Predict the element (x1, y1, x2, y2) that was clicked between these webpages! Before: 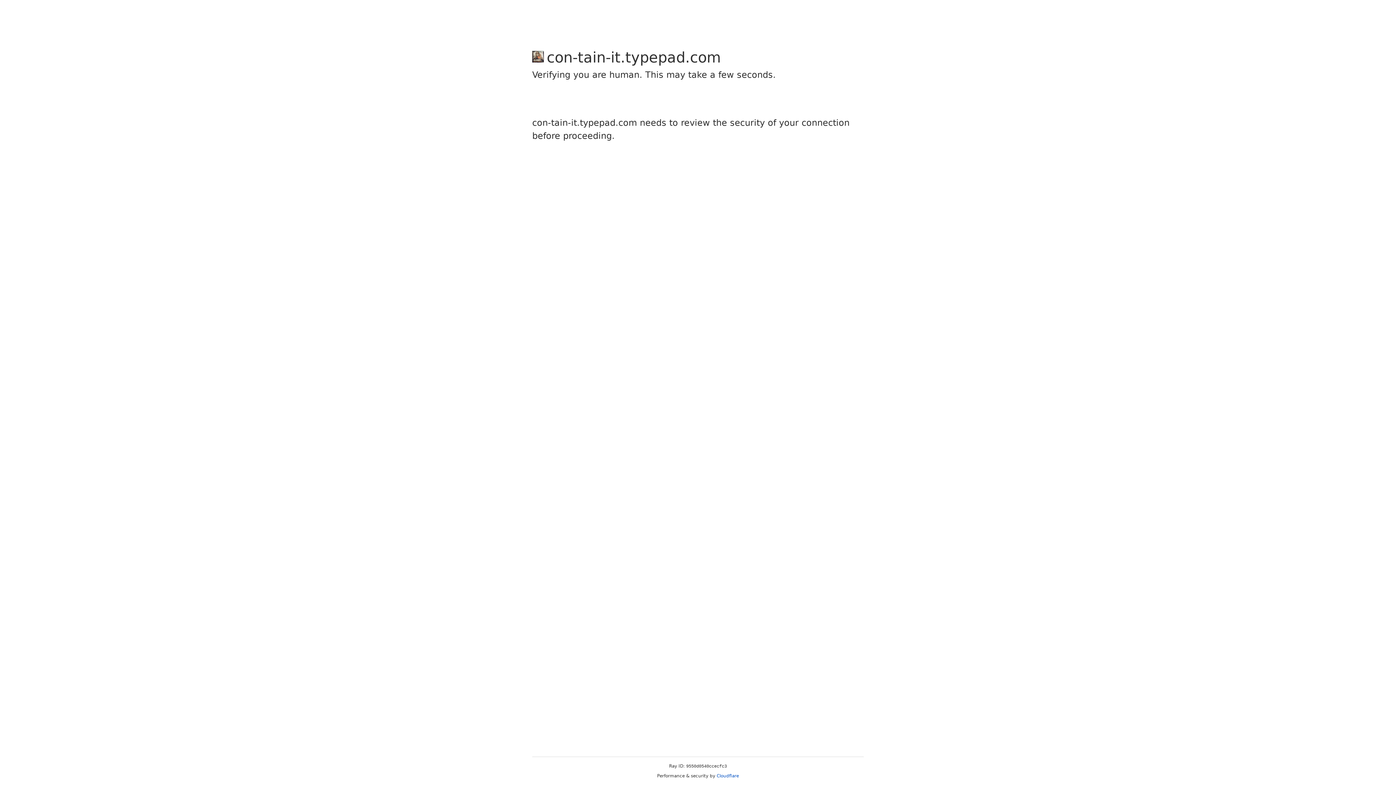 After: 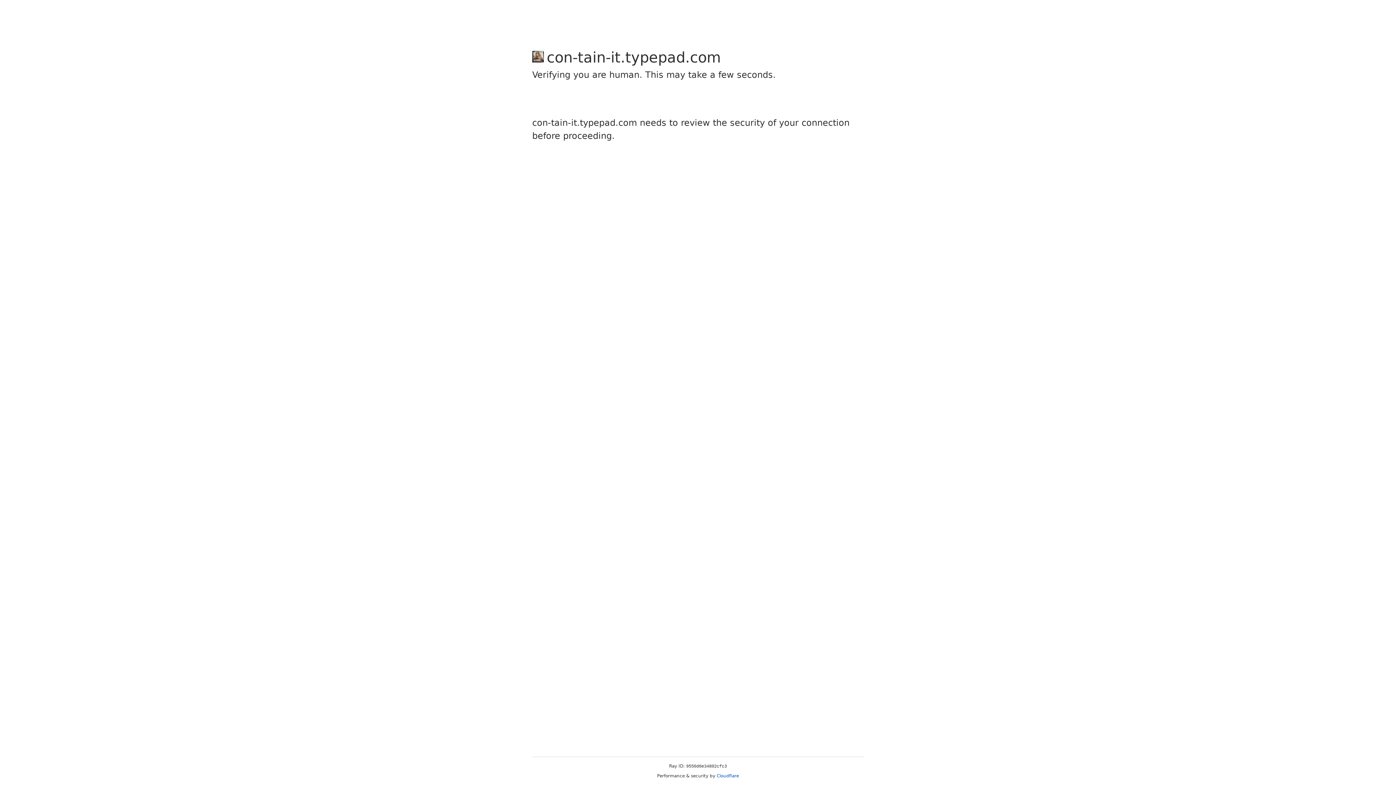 Action: label: Cloudflare bbox: (716, 773, 739, 778)